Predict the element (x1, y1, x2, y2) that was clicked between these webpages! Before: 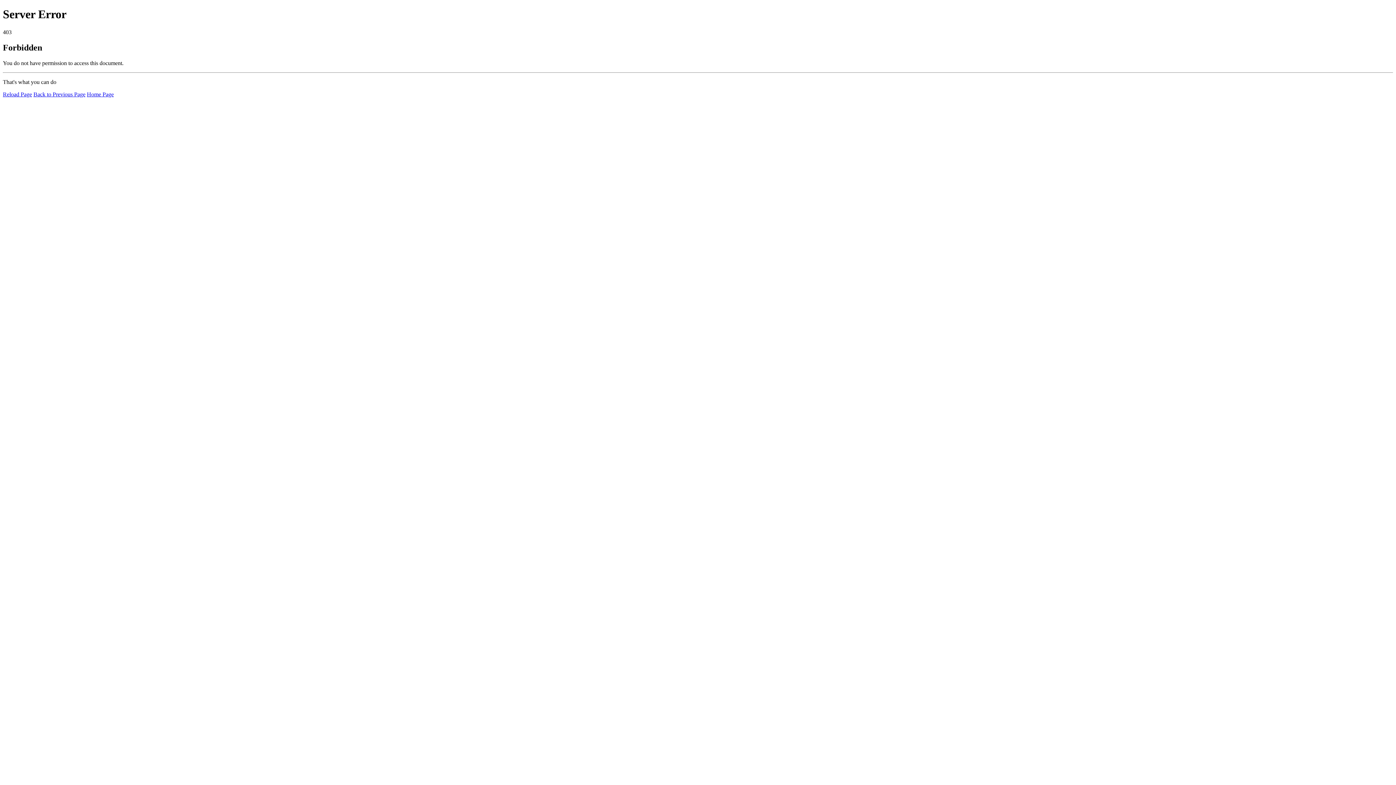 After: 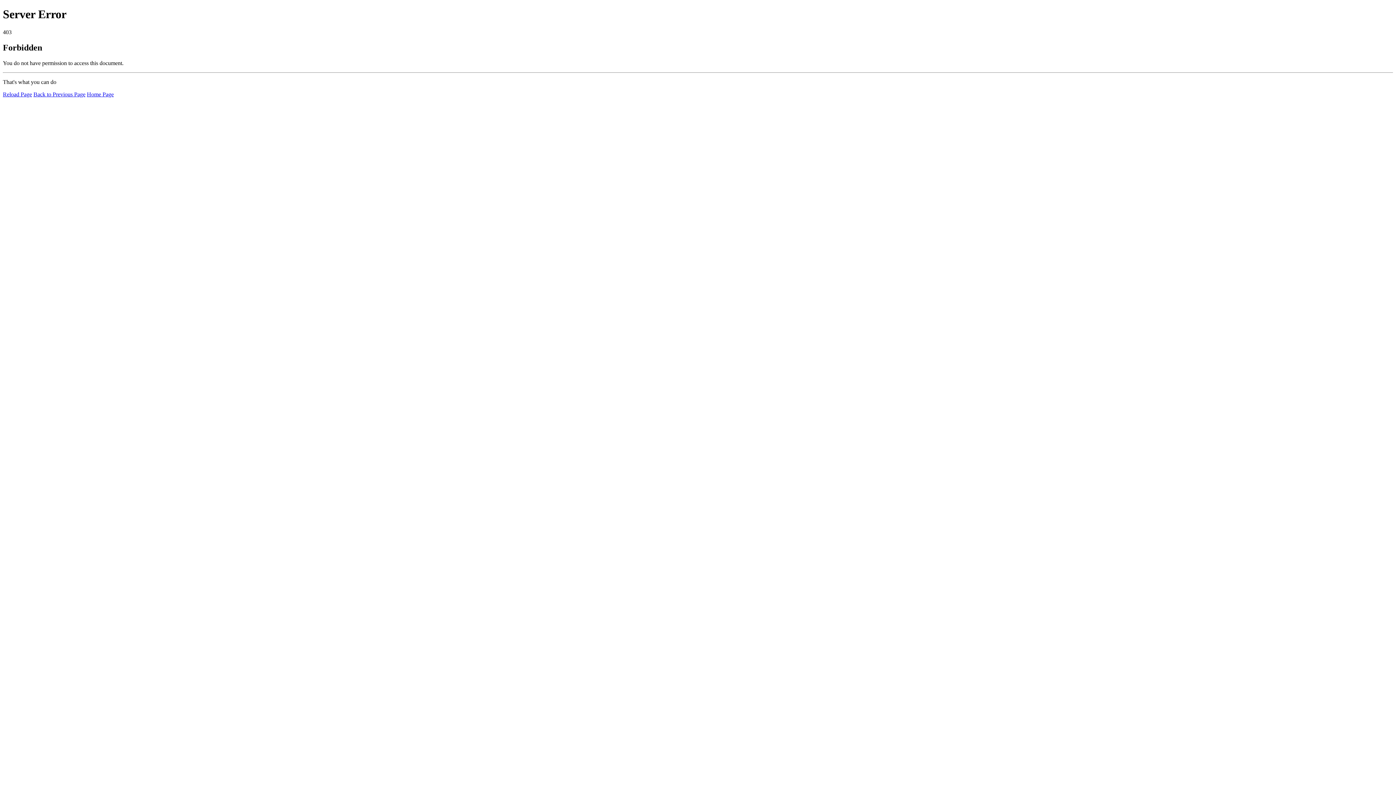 Action: label: Reload Page bbox: (2, 91, 32, 97)